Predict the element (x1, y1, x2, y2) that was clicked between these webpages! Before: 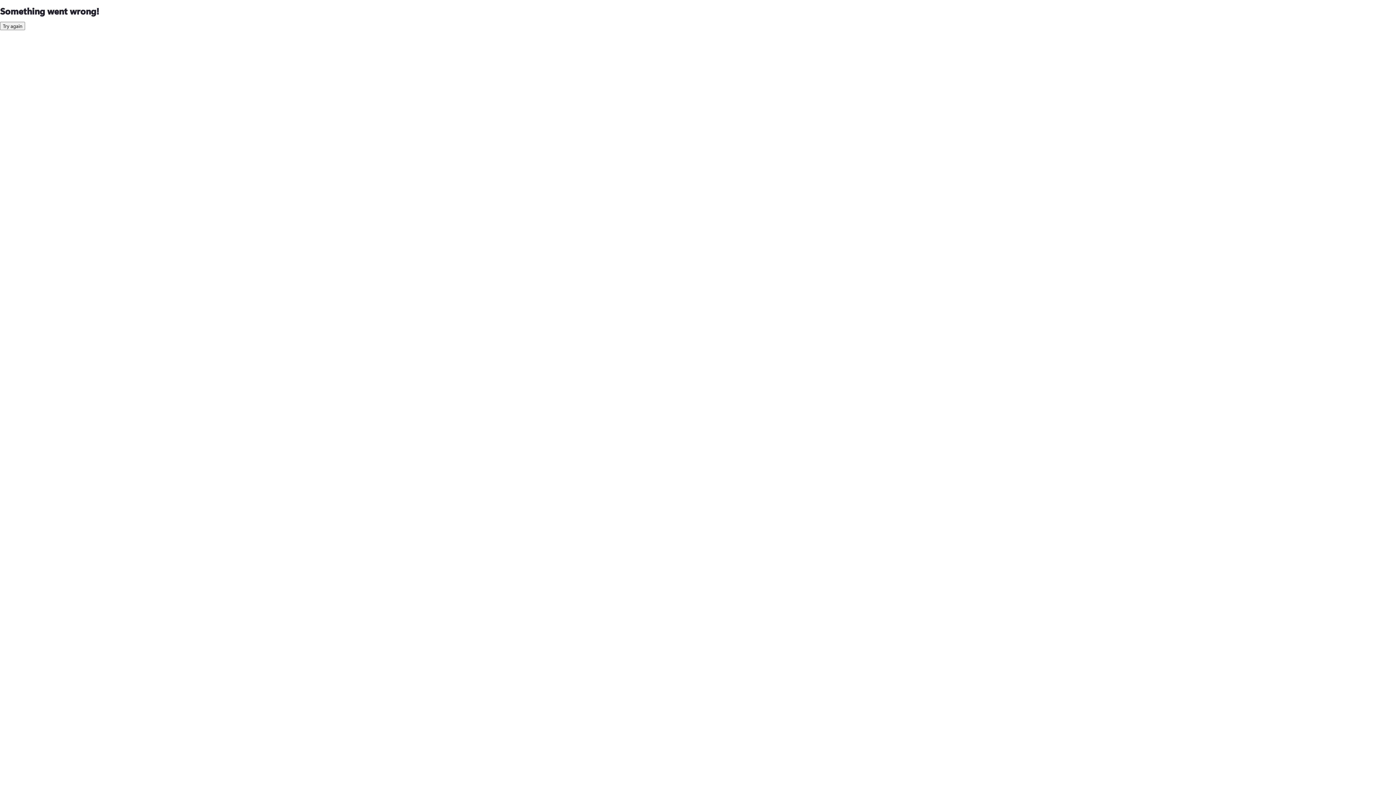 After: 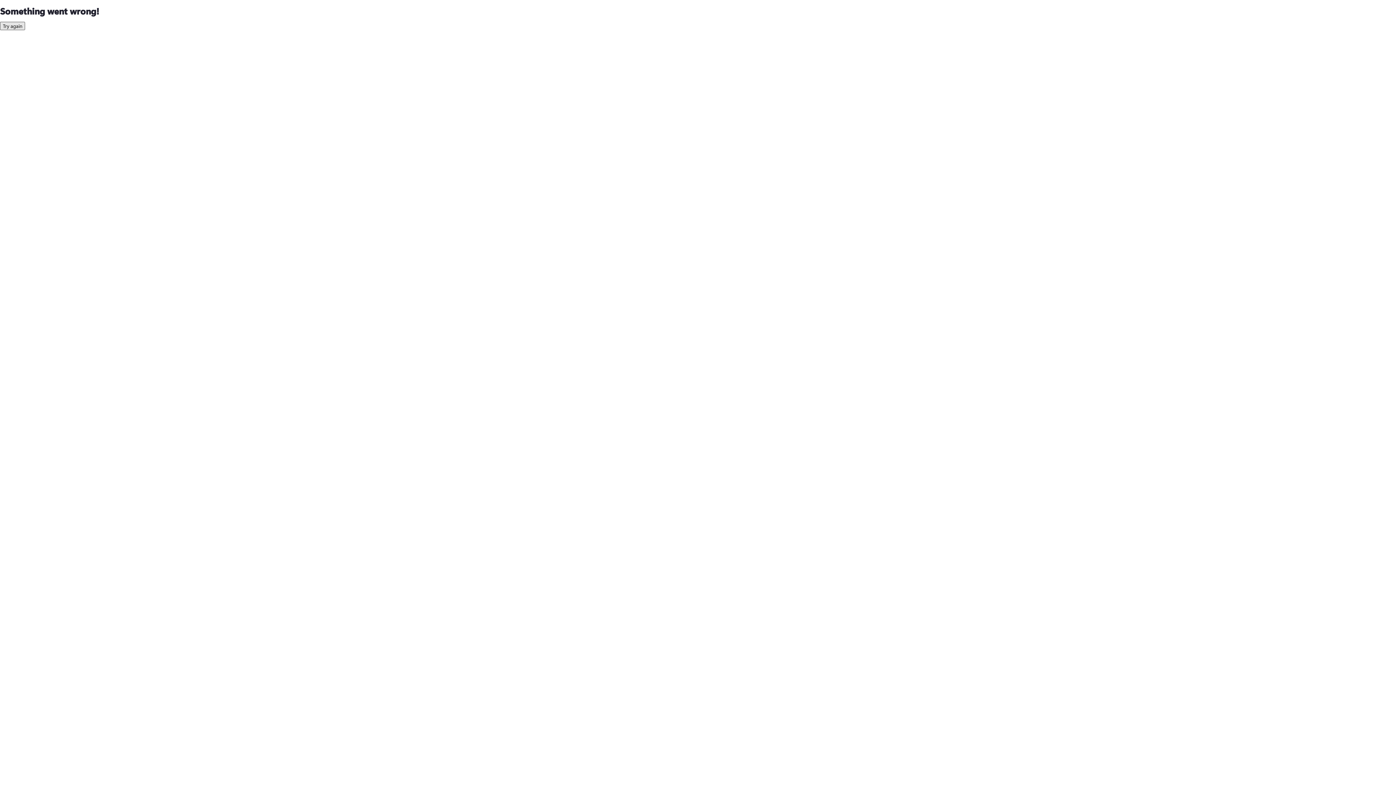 Action: label: Try again bbox: (0, 21, 25, 30)